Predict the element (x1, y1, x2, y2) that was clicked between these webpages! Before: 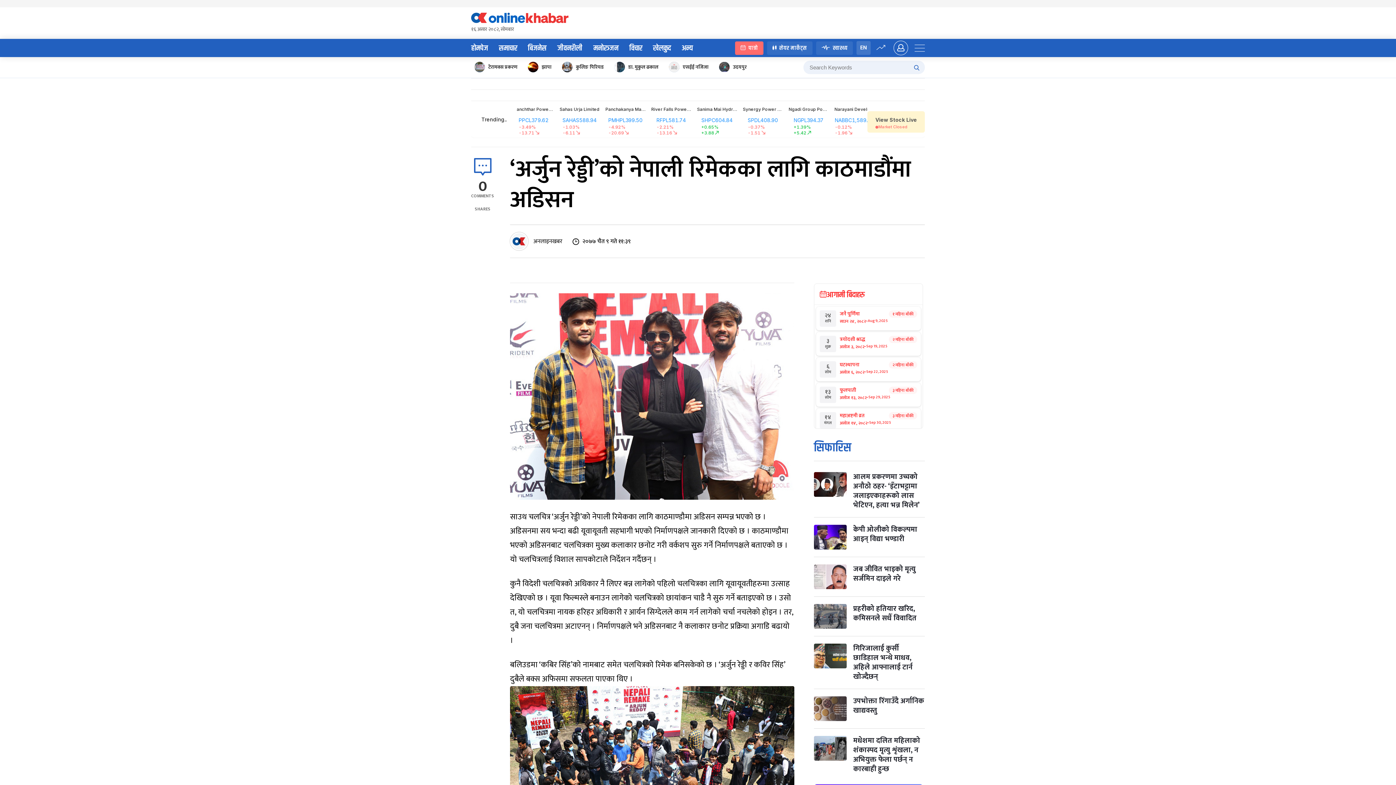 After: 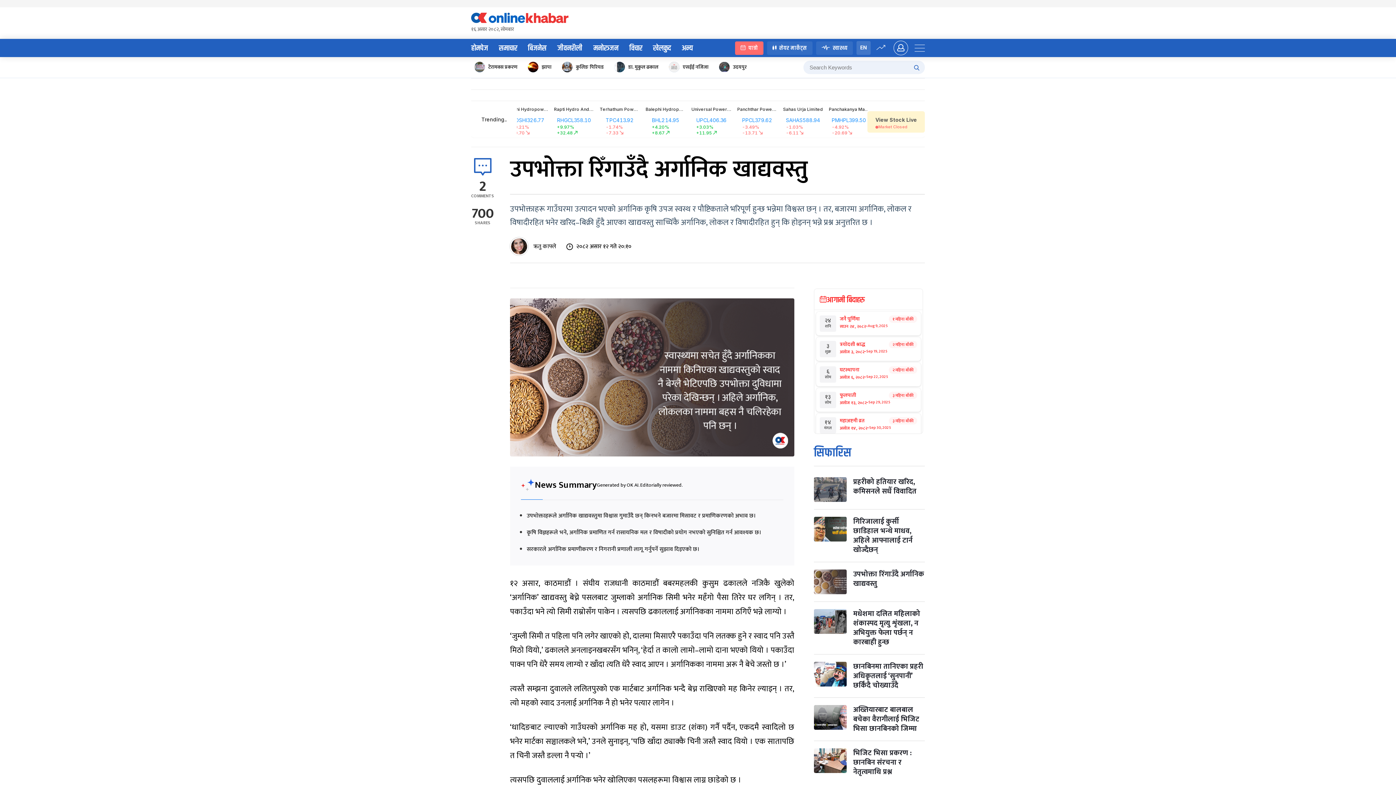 Action: bbox: (814, 696, 925, 721) label: उपभोक्ता रिँगाउँदै अर्गानिक खाद्यवस्तु